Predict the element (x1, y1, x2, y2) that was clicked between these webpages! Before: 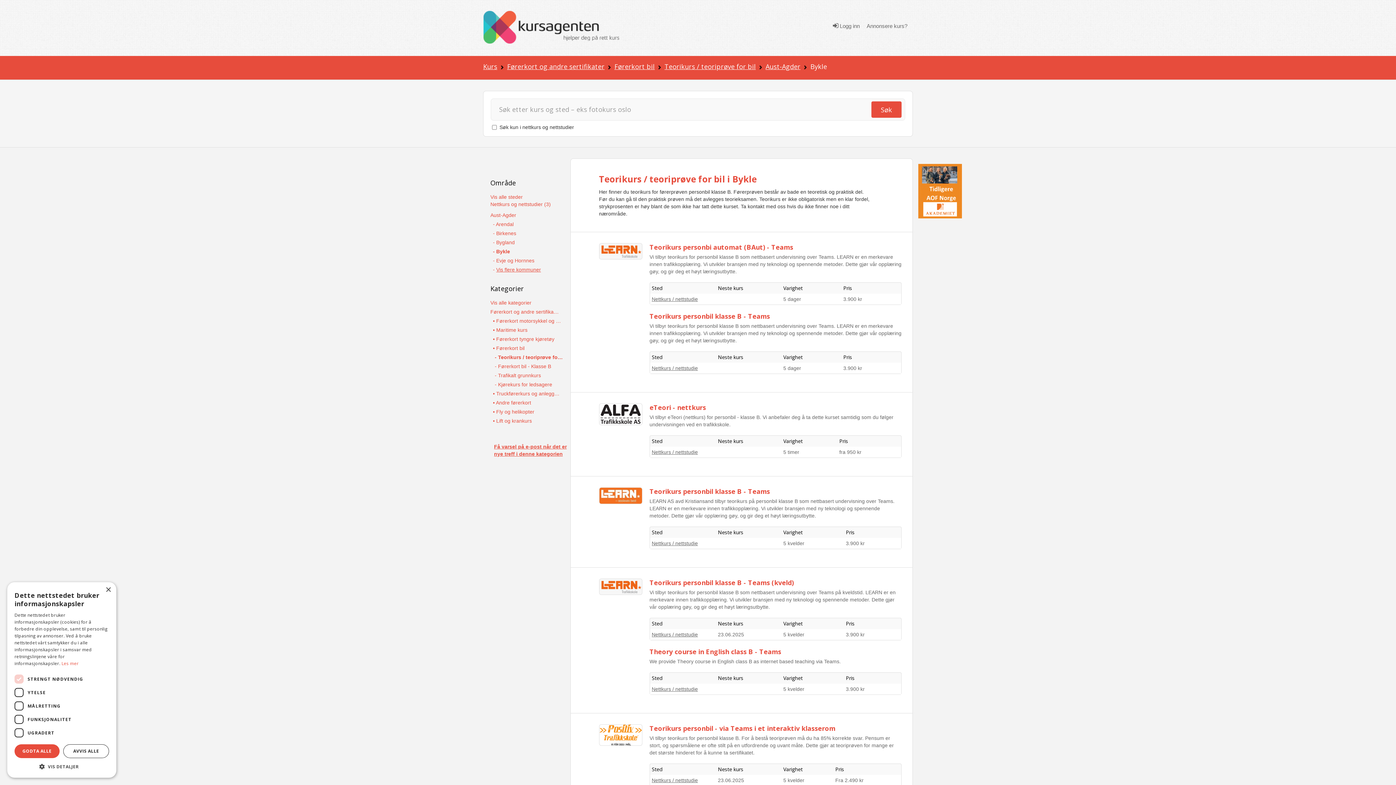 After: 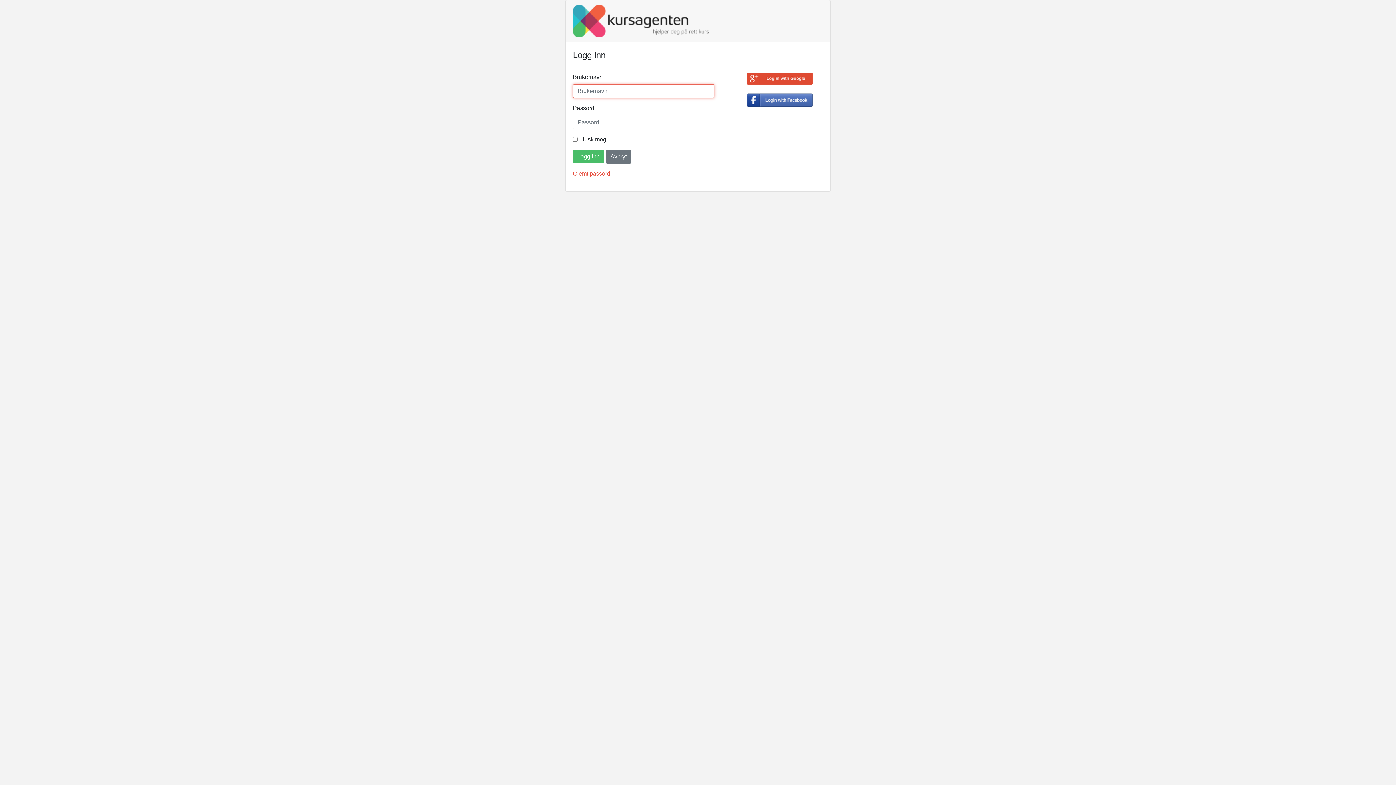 Action: bbox: (833, 22, 860, 29) label:  Logg inn